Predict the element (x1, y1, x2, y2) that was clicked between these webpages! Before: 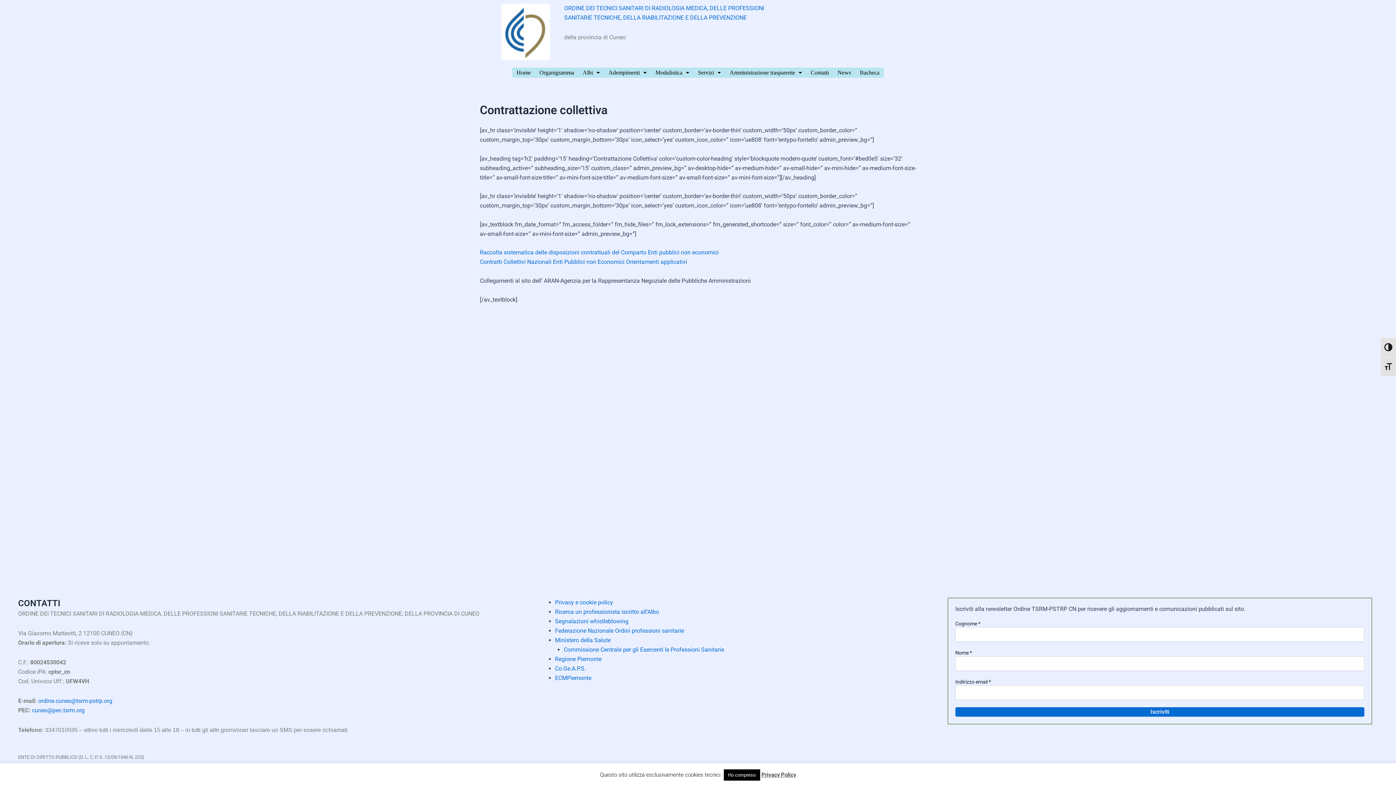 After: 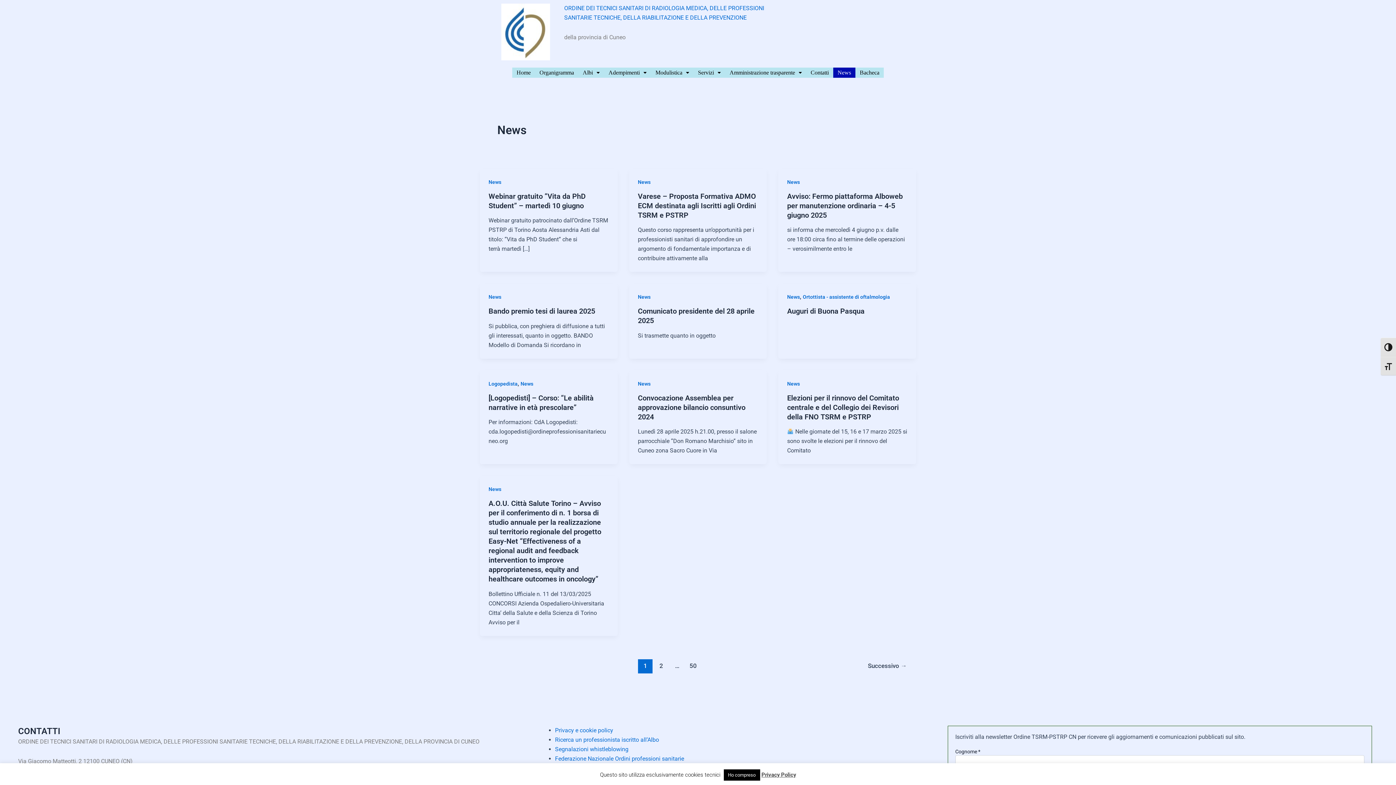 Action: label: News bbox: (833, 67, 855, 77)